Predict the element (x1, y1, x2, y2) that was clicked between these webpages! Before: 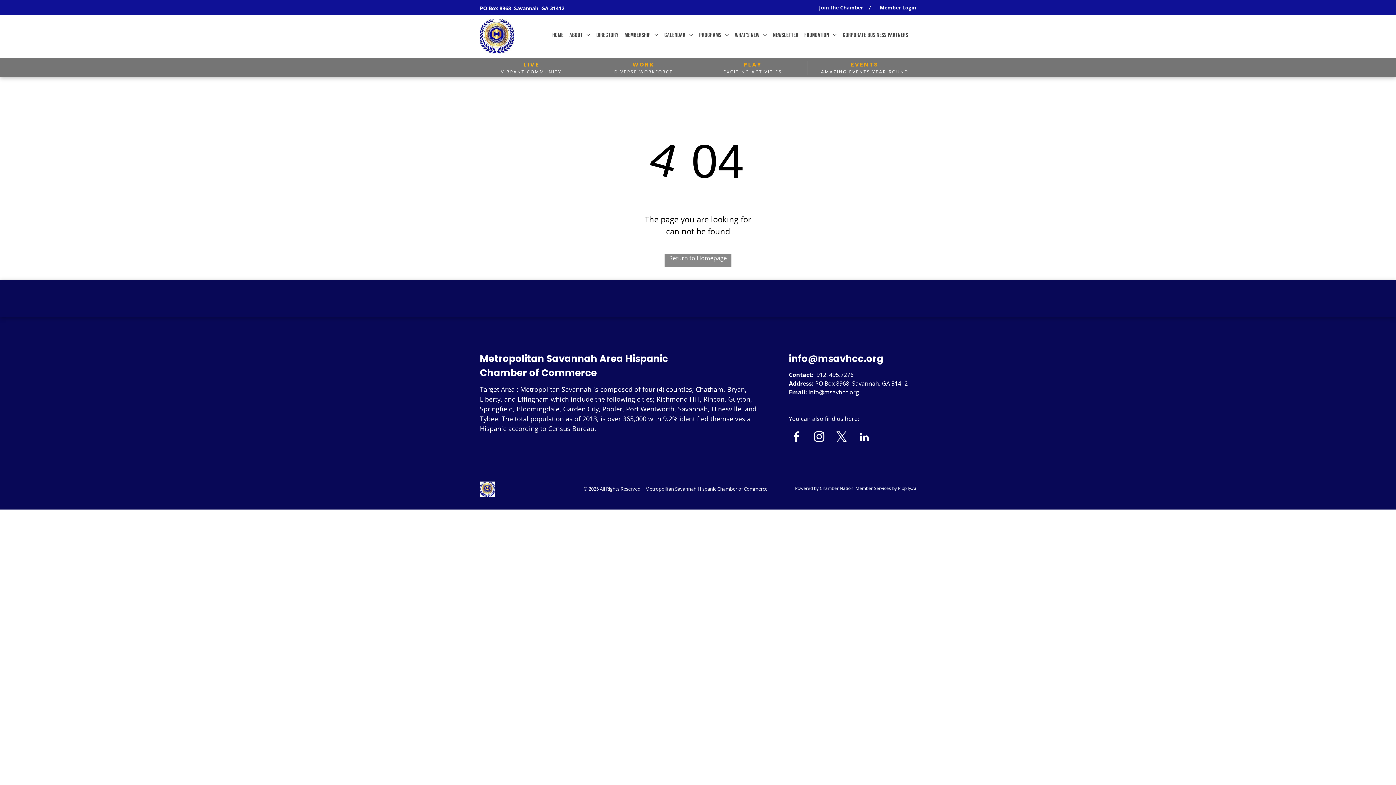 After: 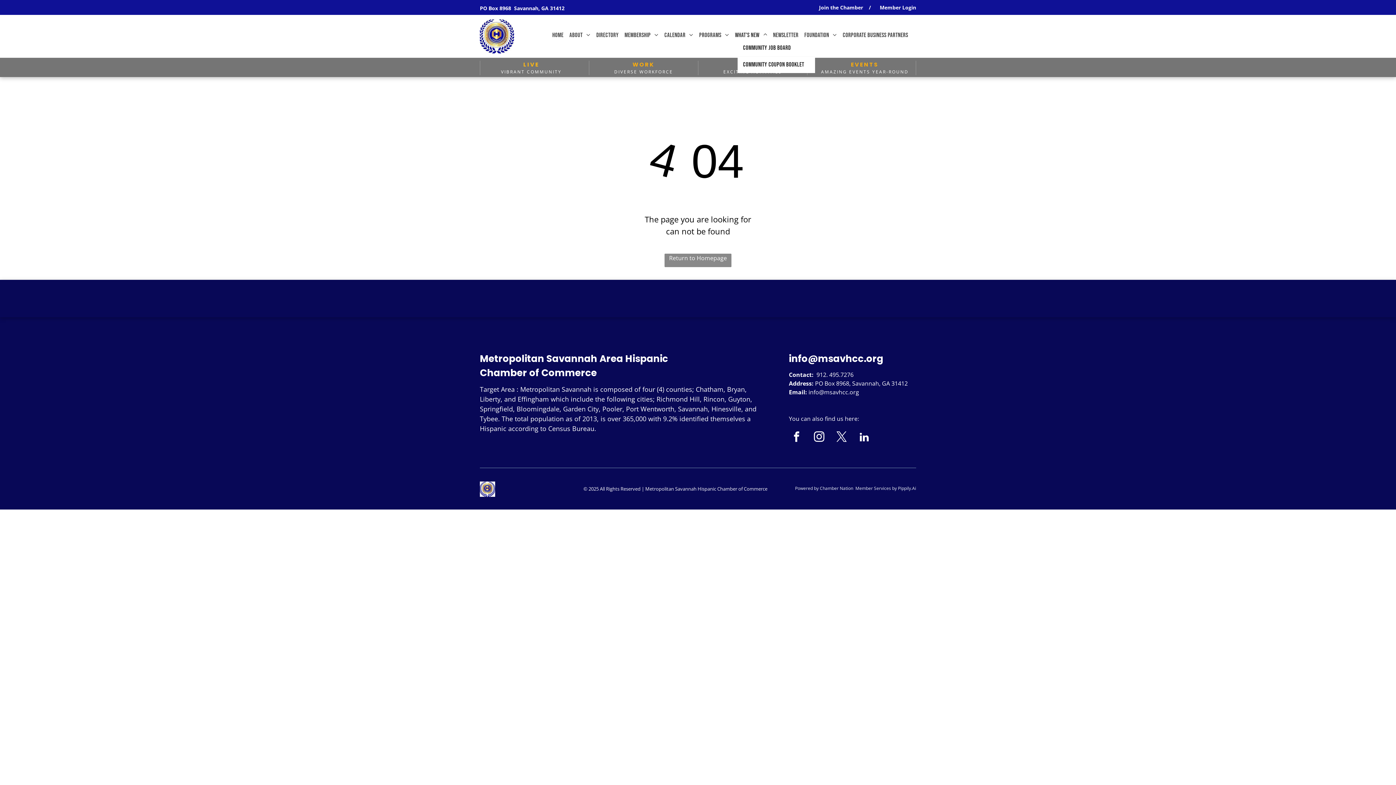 Action: label: What's New bbox: (732, 30, 770, 40)